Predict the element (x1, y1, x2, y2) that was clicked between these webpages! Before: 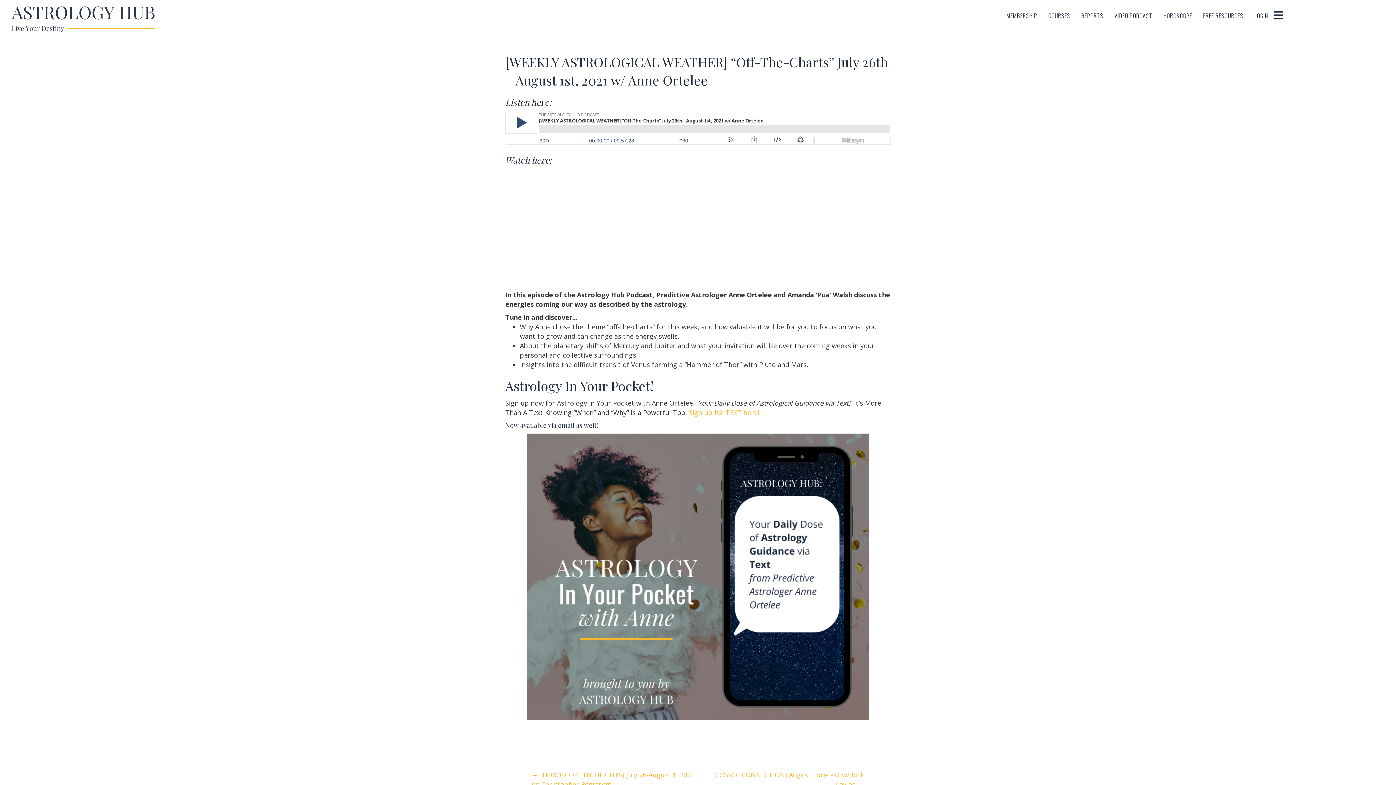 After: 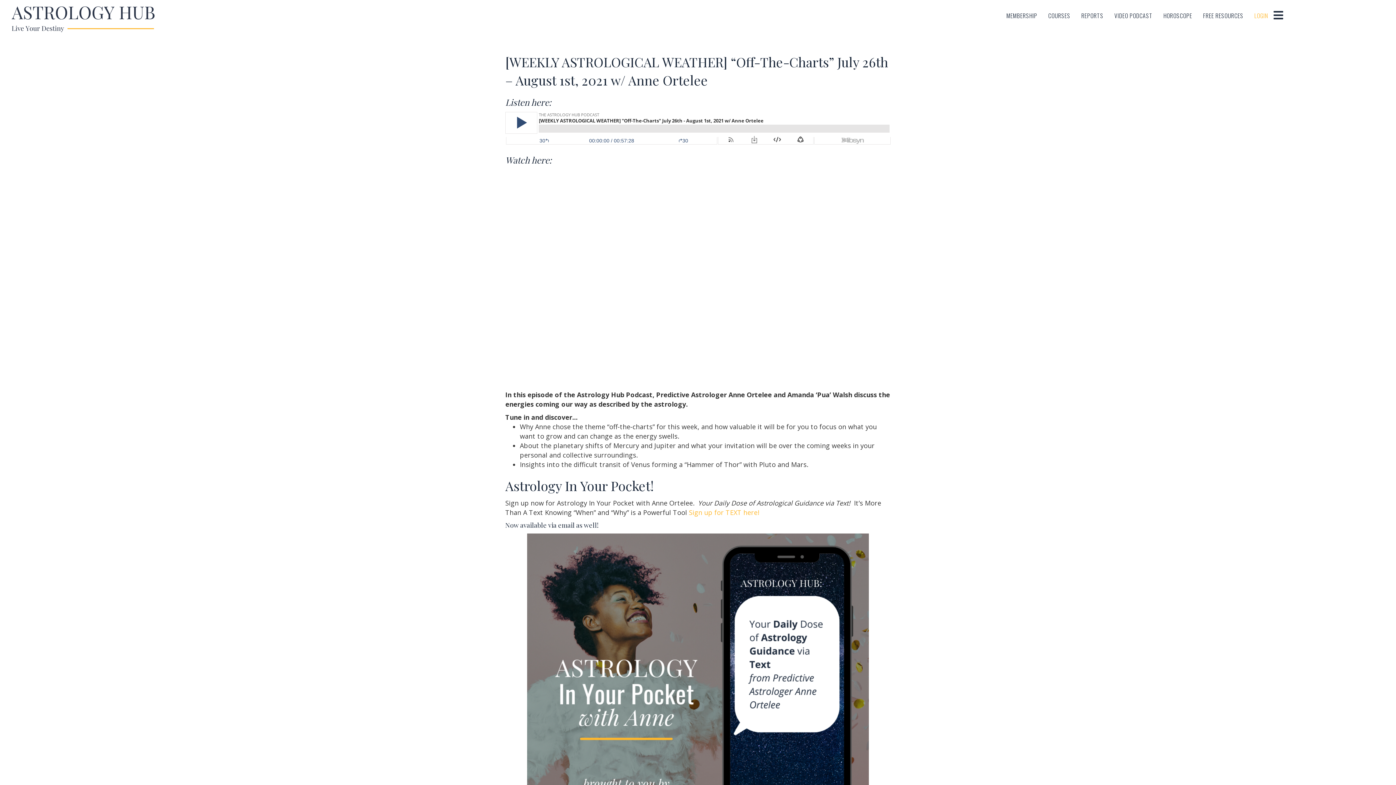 Action: bbox: (1251, 8, 1272, 22) label: LOGIN